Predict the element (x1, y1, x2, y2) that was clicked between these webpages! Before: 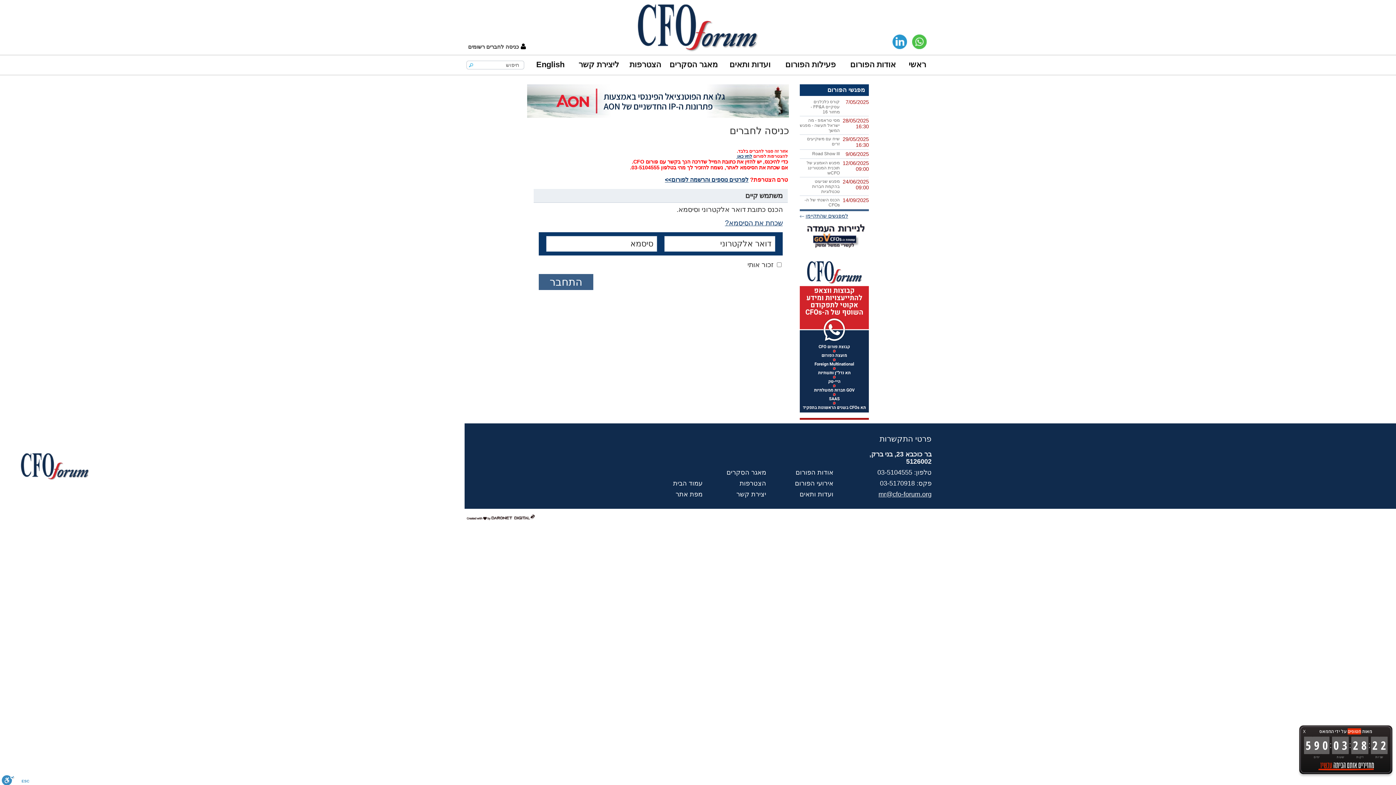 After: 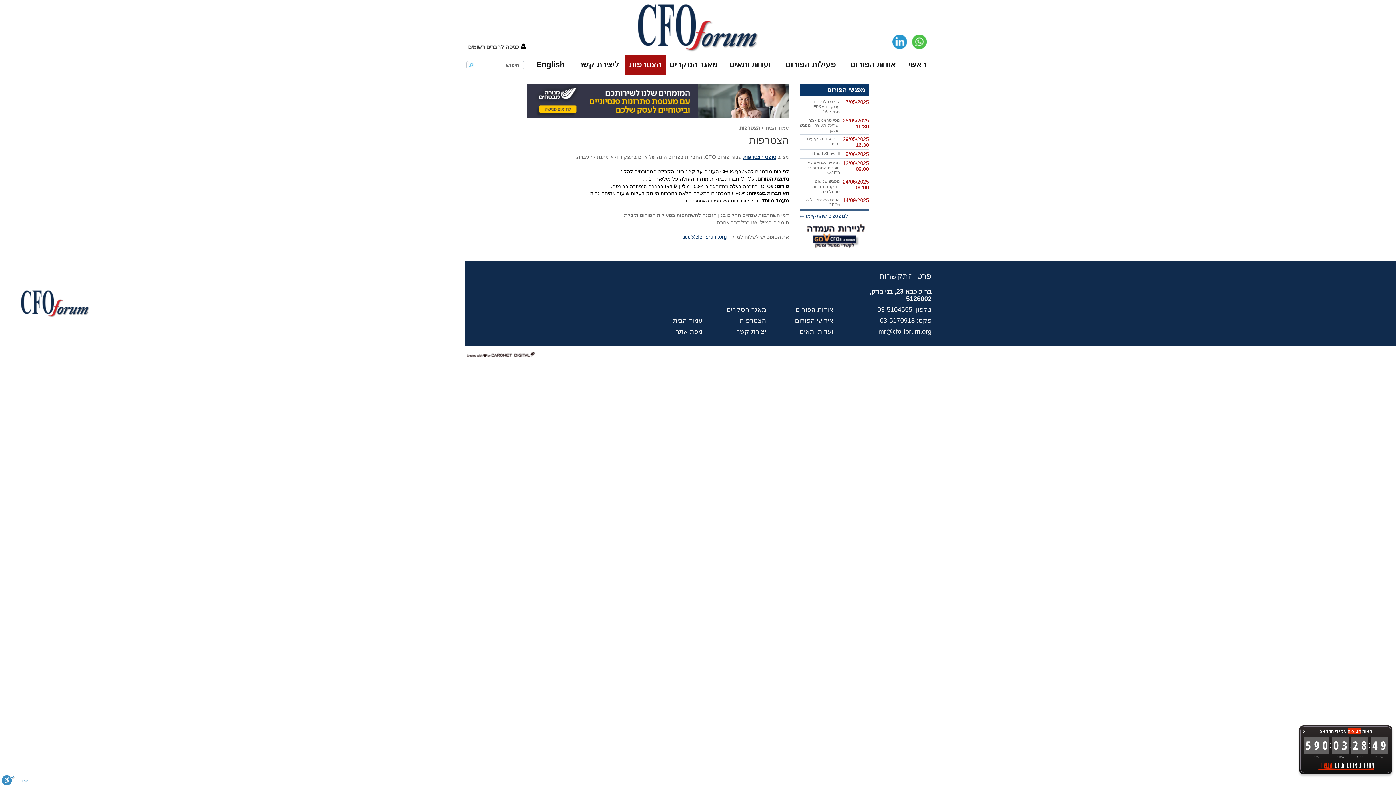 Action: bbox: (739, 480, 766, 487) label: הצטרפות